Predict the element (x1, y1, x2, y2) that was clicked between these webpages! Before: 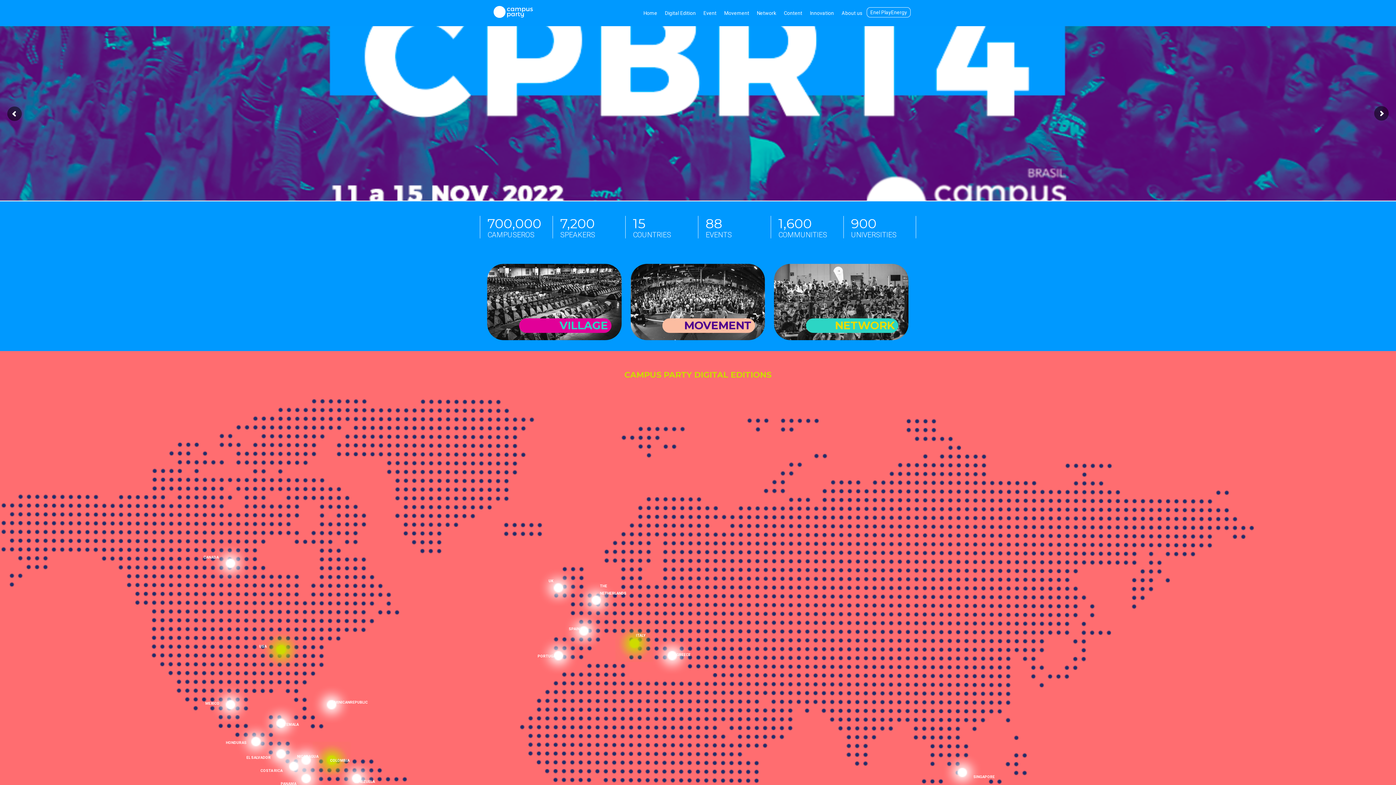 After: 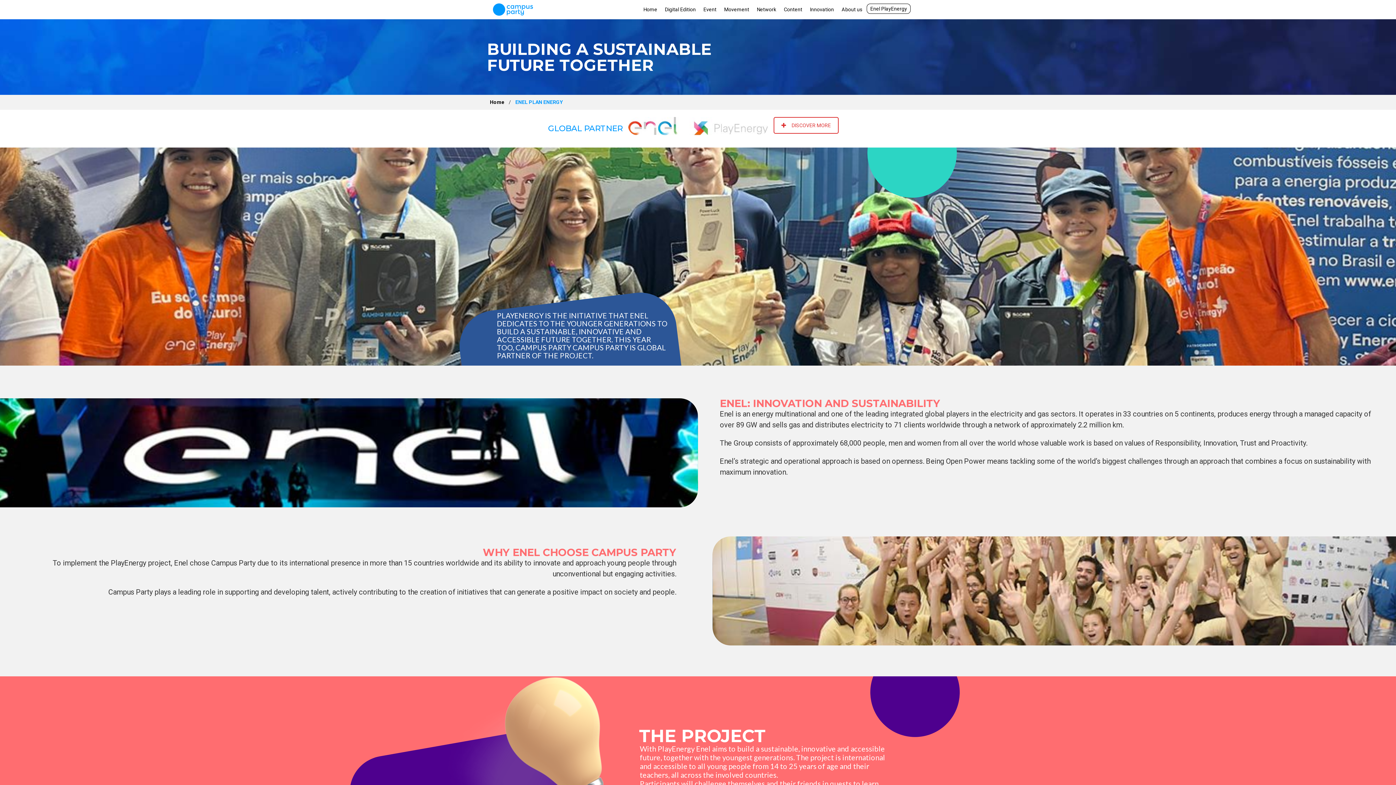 Action: bbox: (866, 7, 910, 17) label: Enel PlayEnergy